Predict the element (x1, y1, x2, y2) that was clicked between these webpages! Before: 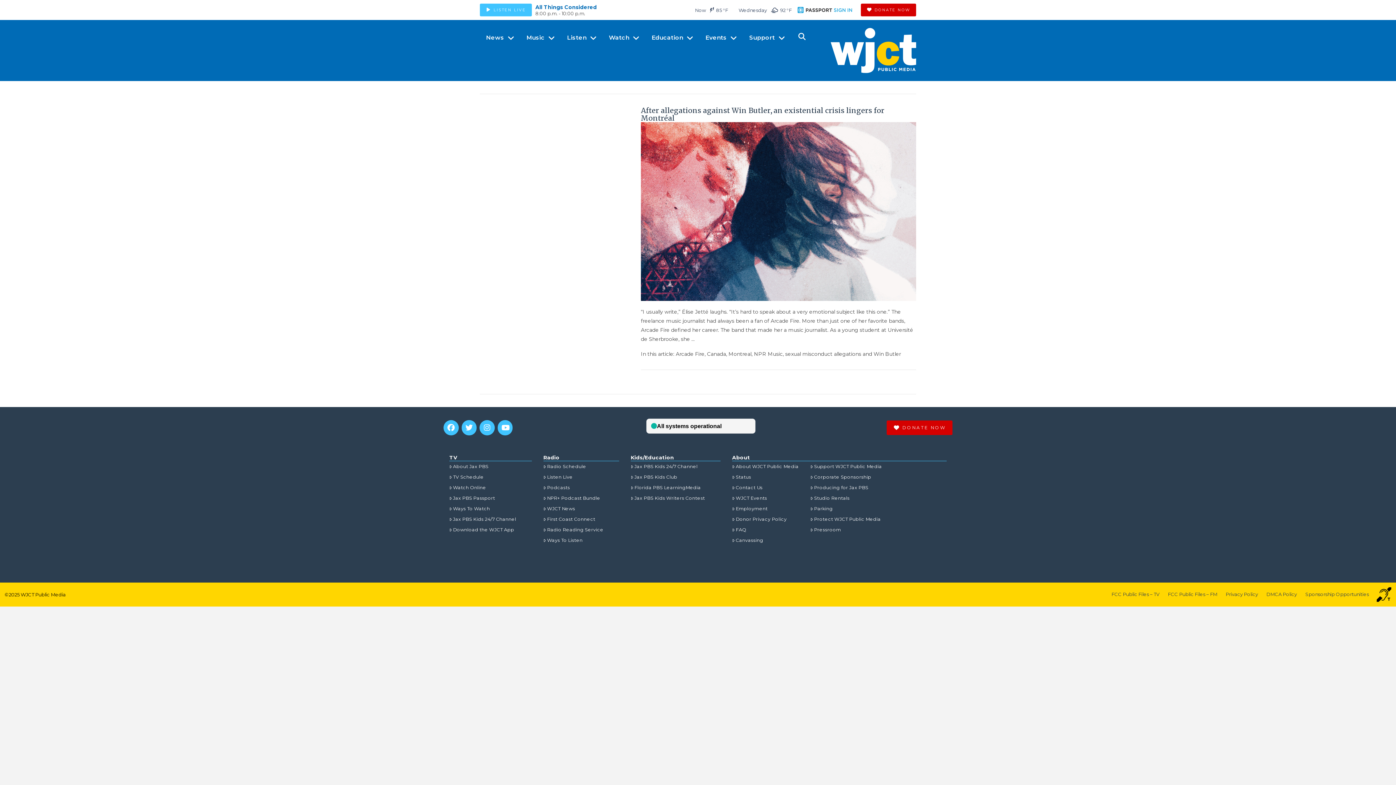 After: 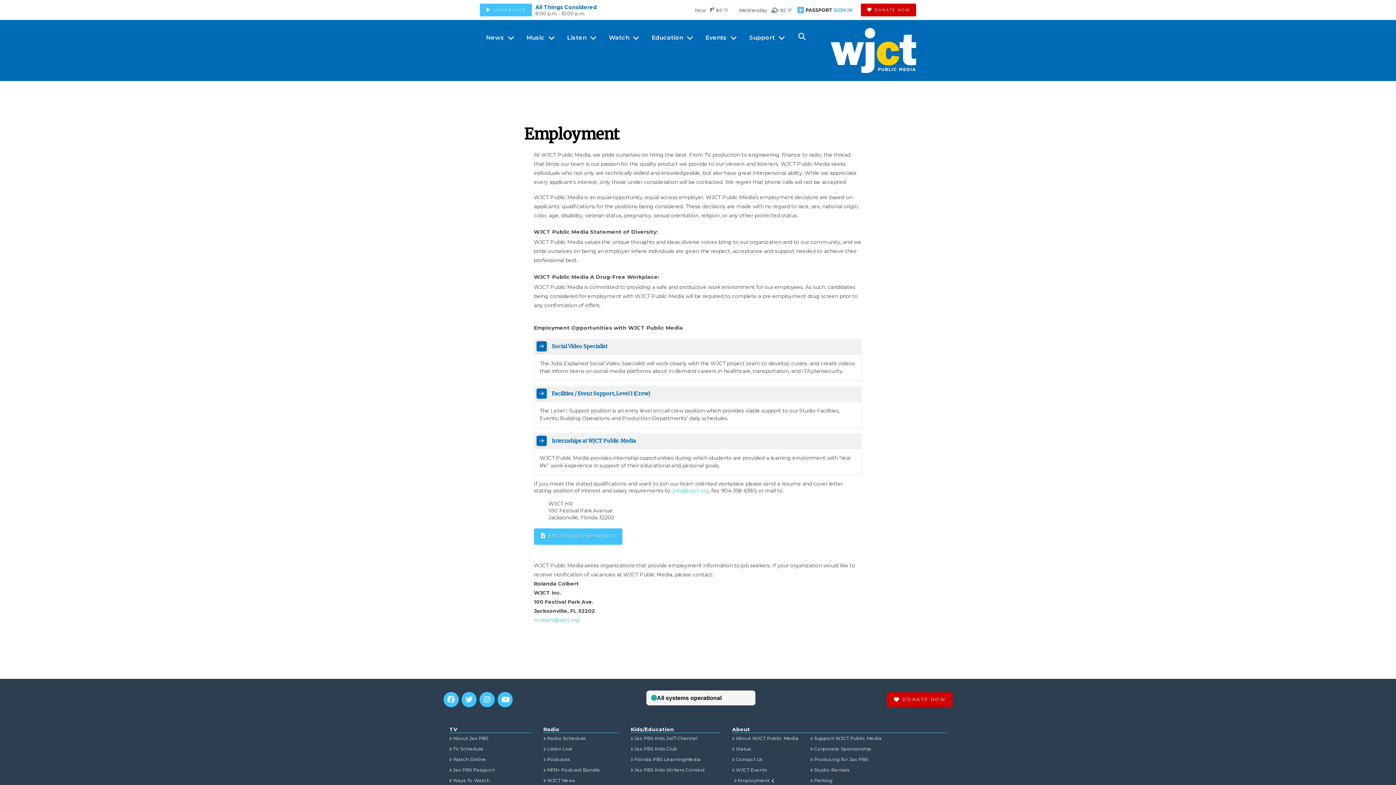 Action: bbox: (732, 503, 767, 514) label: Employment